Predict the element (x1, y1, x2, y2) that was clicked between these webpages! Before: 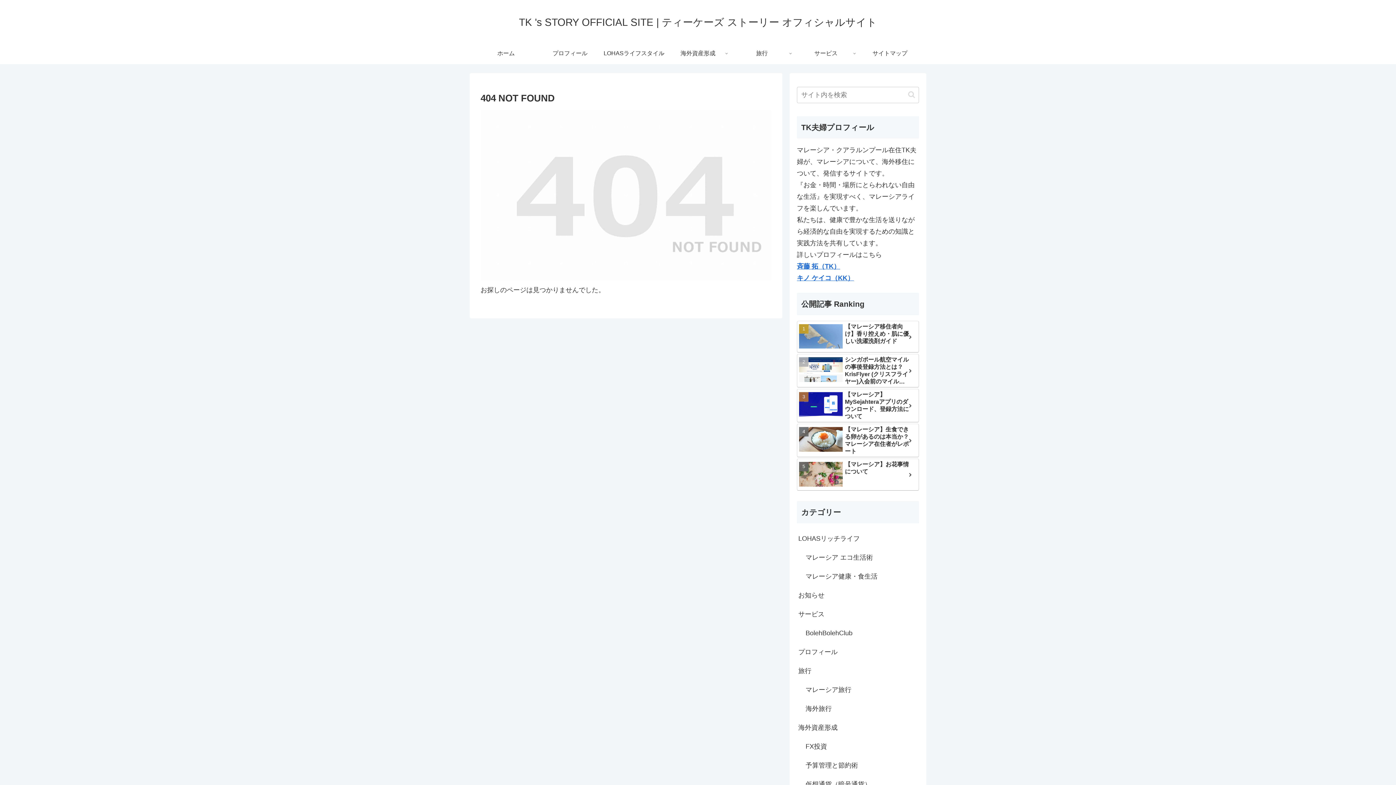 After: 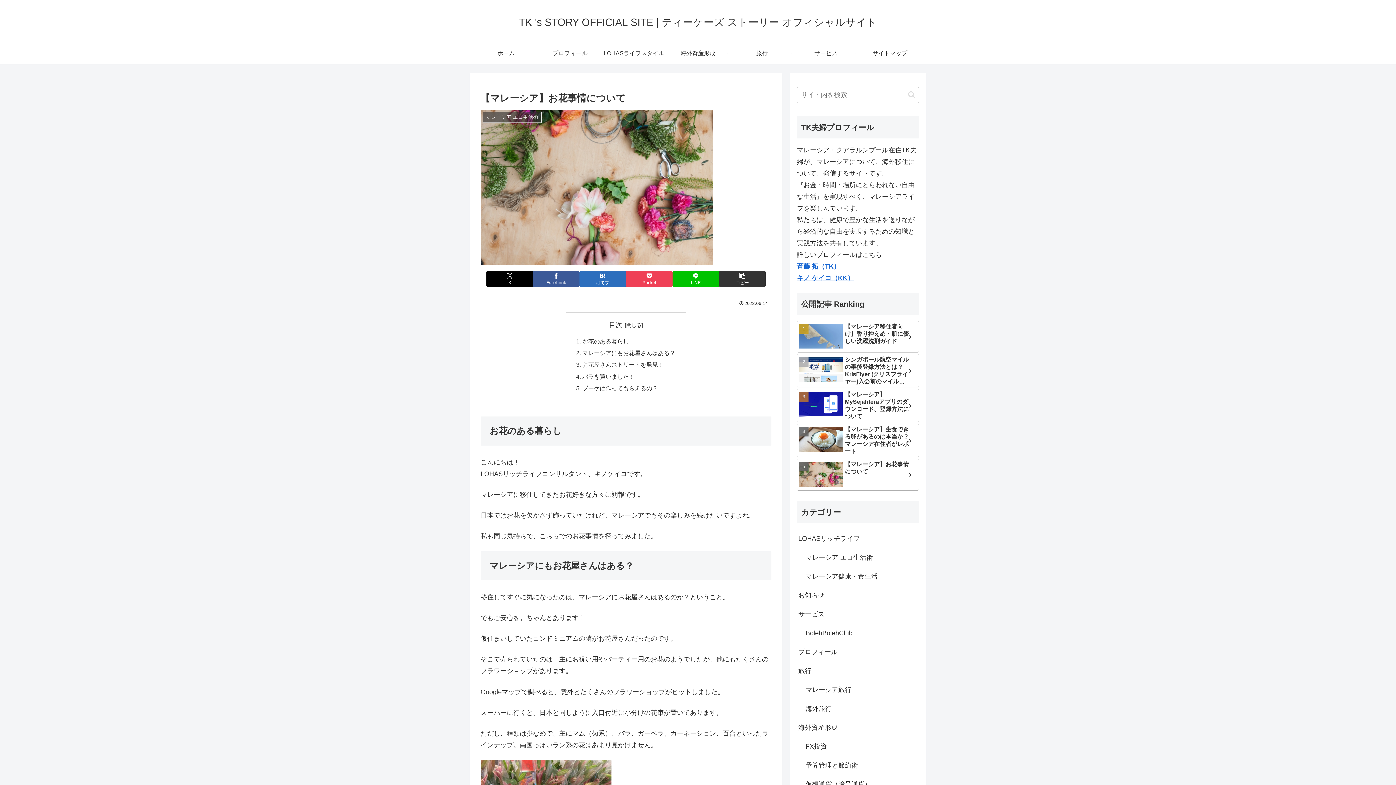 Action: bbox: (797, 459, 919, 490) label: 【マレーシア】お花事情について